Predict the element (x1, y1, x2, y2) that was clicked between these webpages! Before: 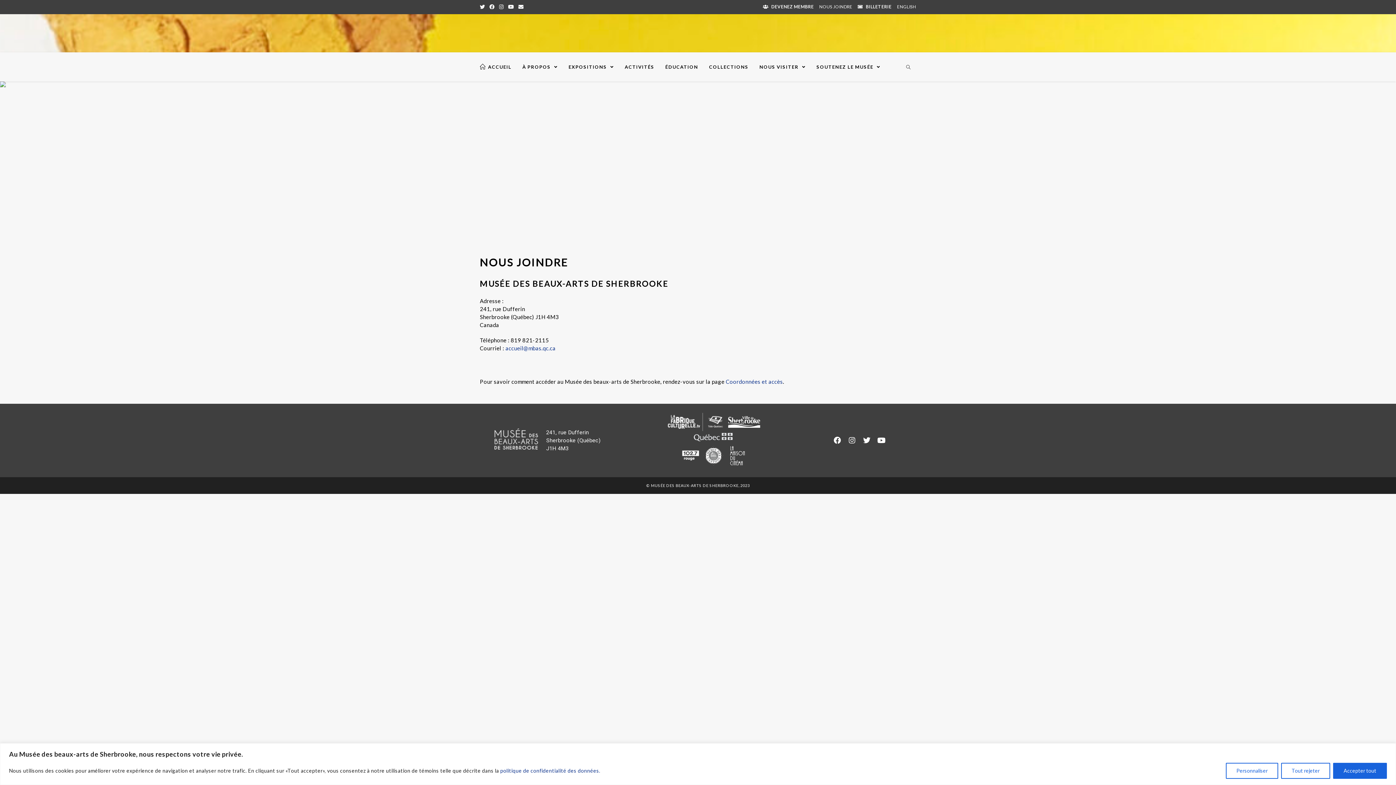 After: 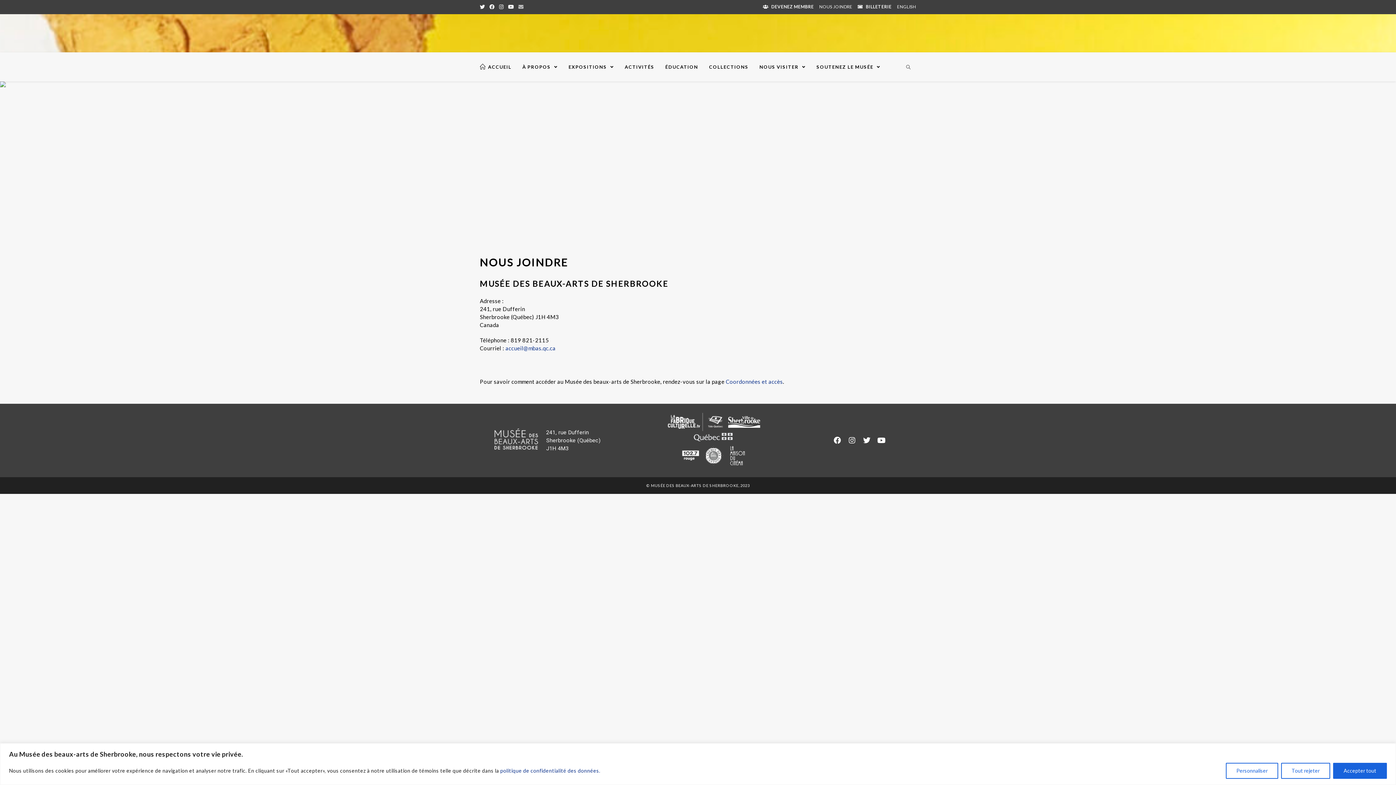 Action: bbox: (516, 3, 526, 10) label: Send email (opens in your application)